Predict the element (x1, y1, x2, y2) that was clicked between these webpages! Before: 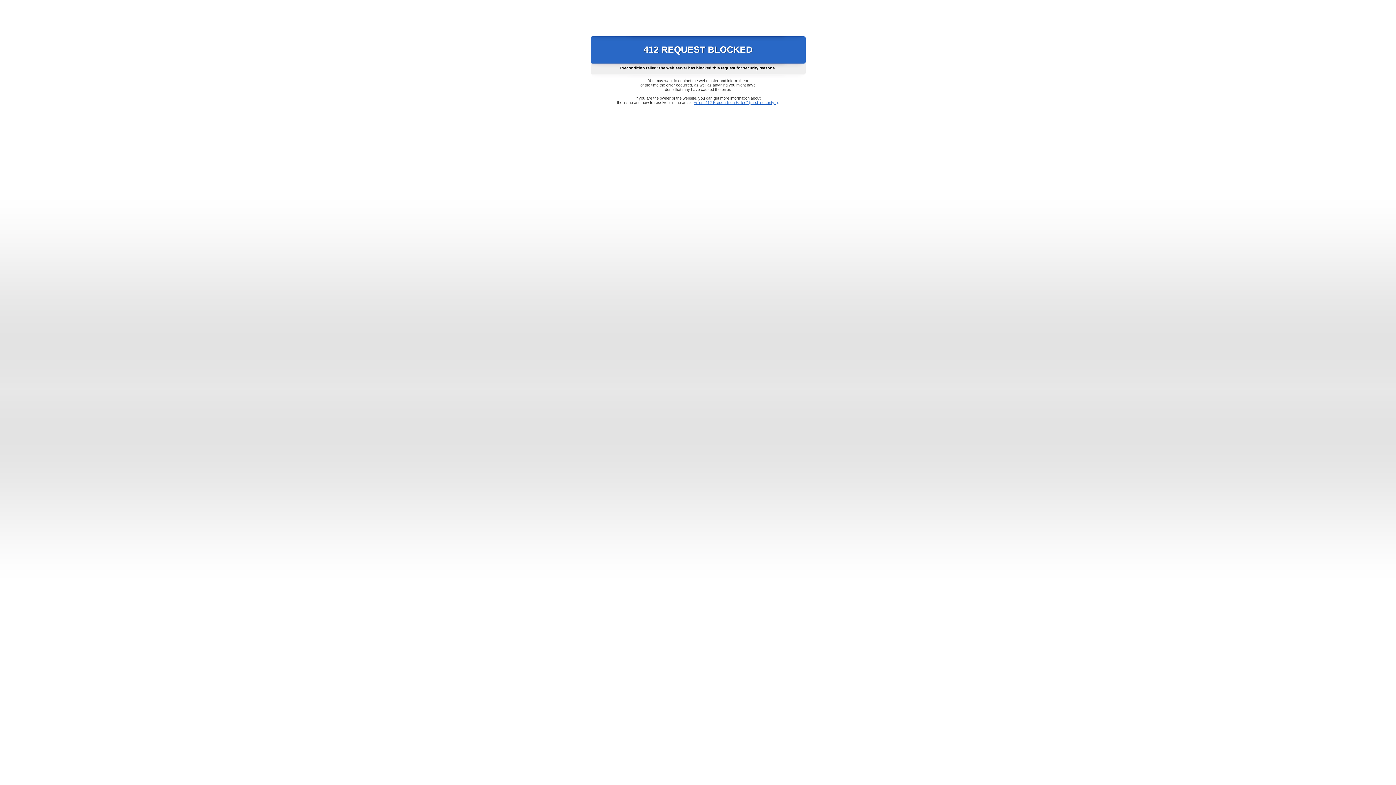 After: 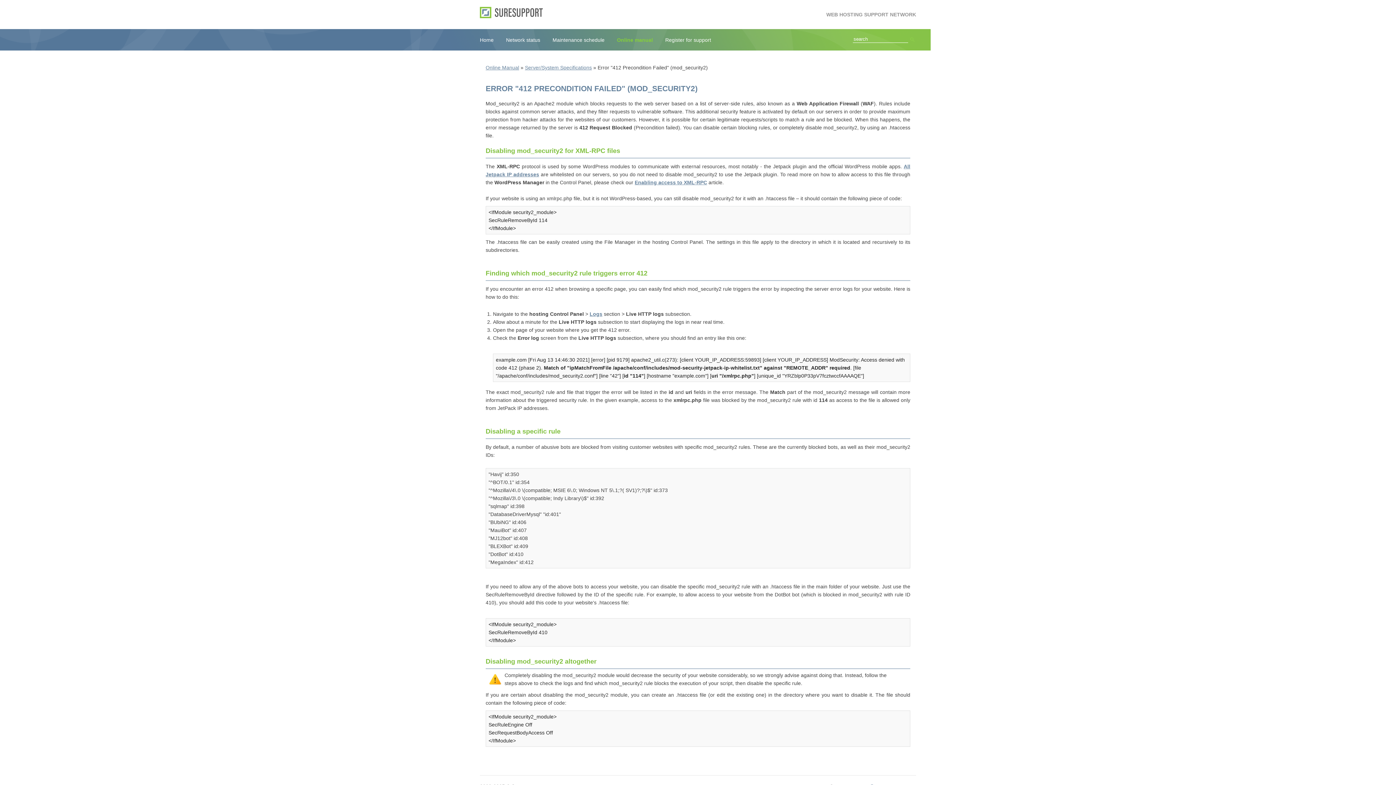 Action: label: Error "412 Precondition Failed" (mod_security2) bbox: (693, 100, 778, 104)